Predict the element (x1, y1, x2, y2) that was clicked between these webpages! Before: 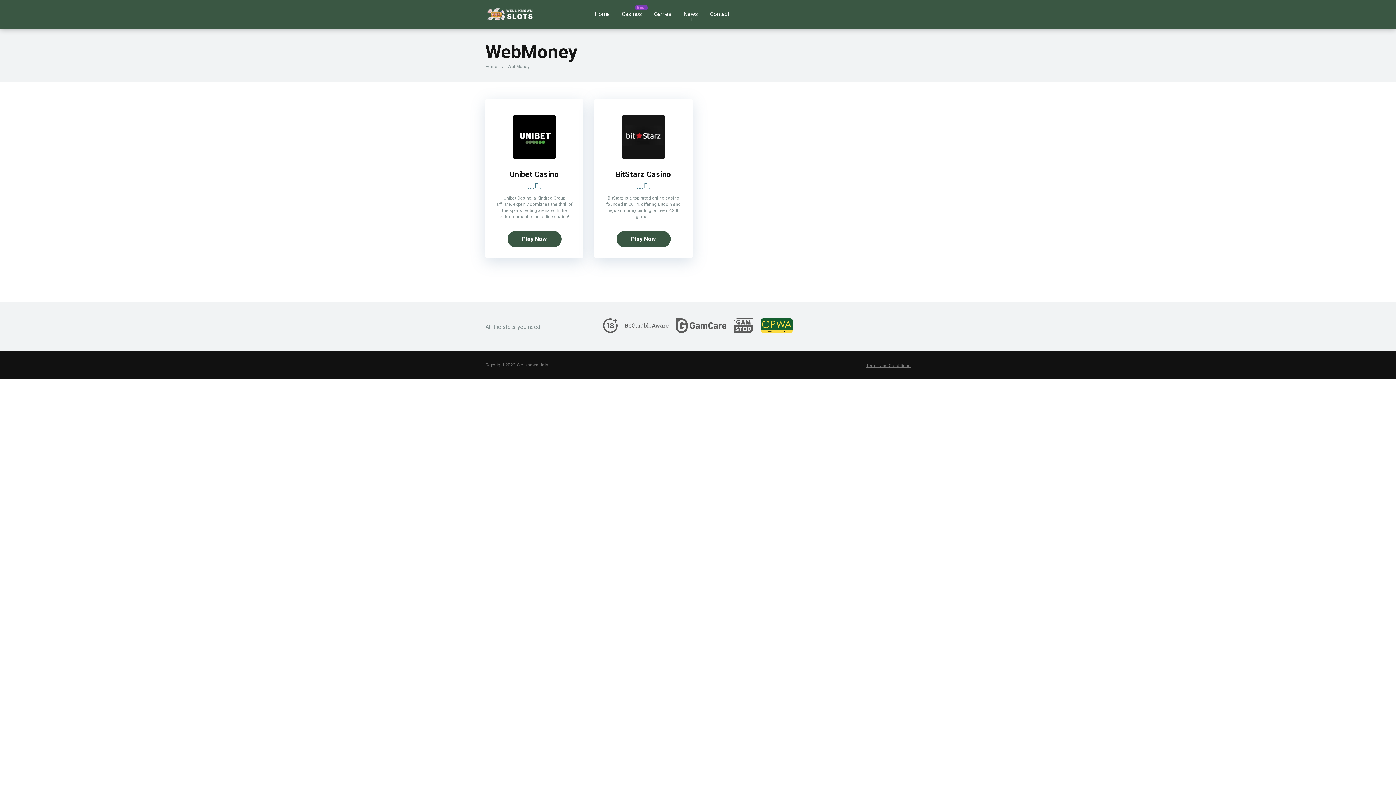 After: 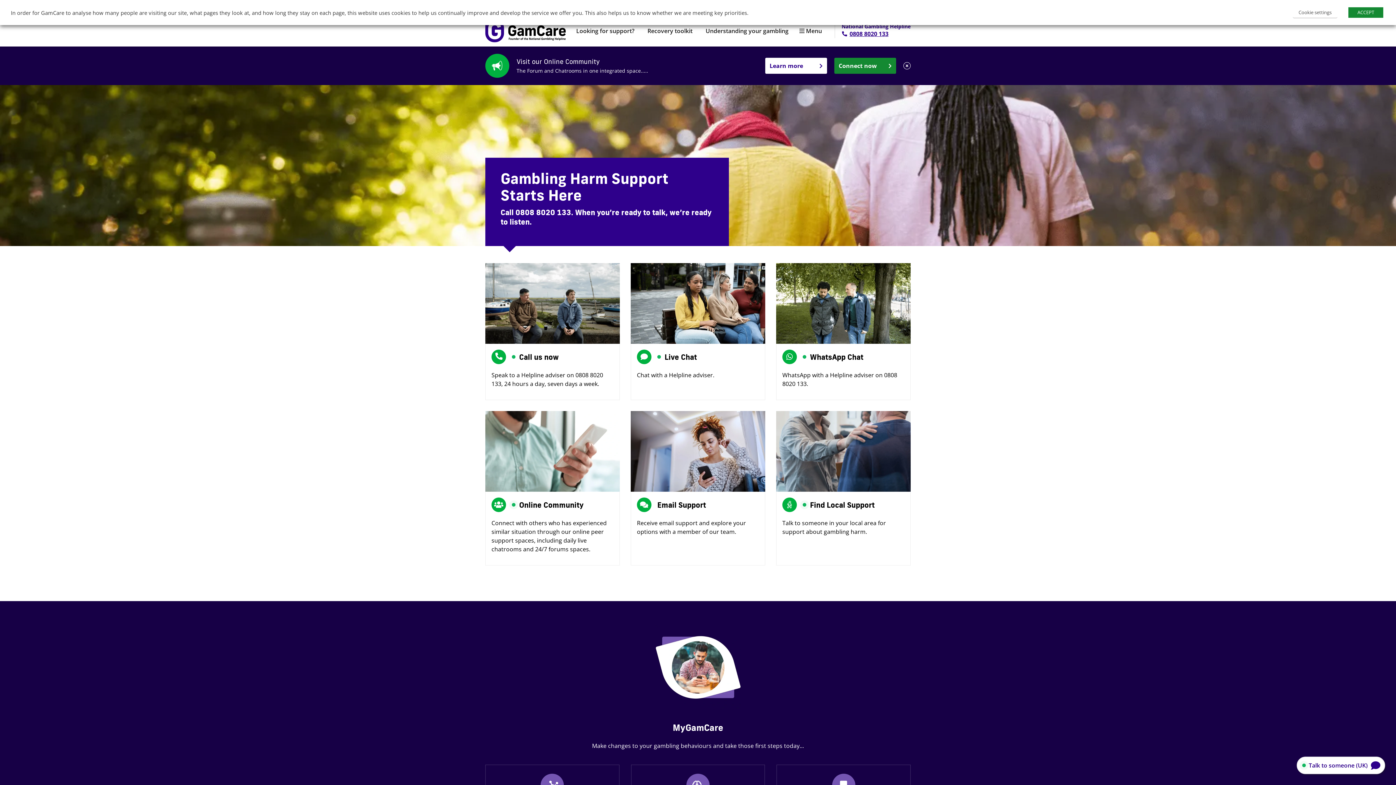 Action: bbox: (676, 318, 726, 335)